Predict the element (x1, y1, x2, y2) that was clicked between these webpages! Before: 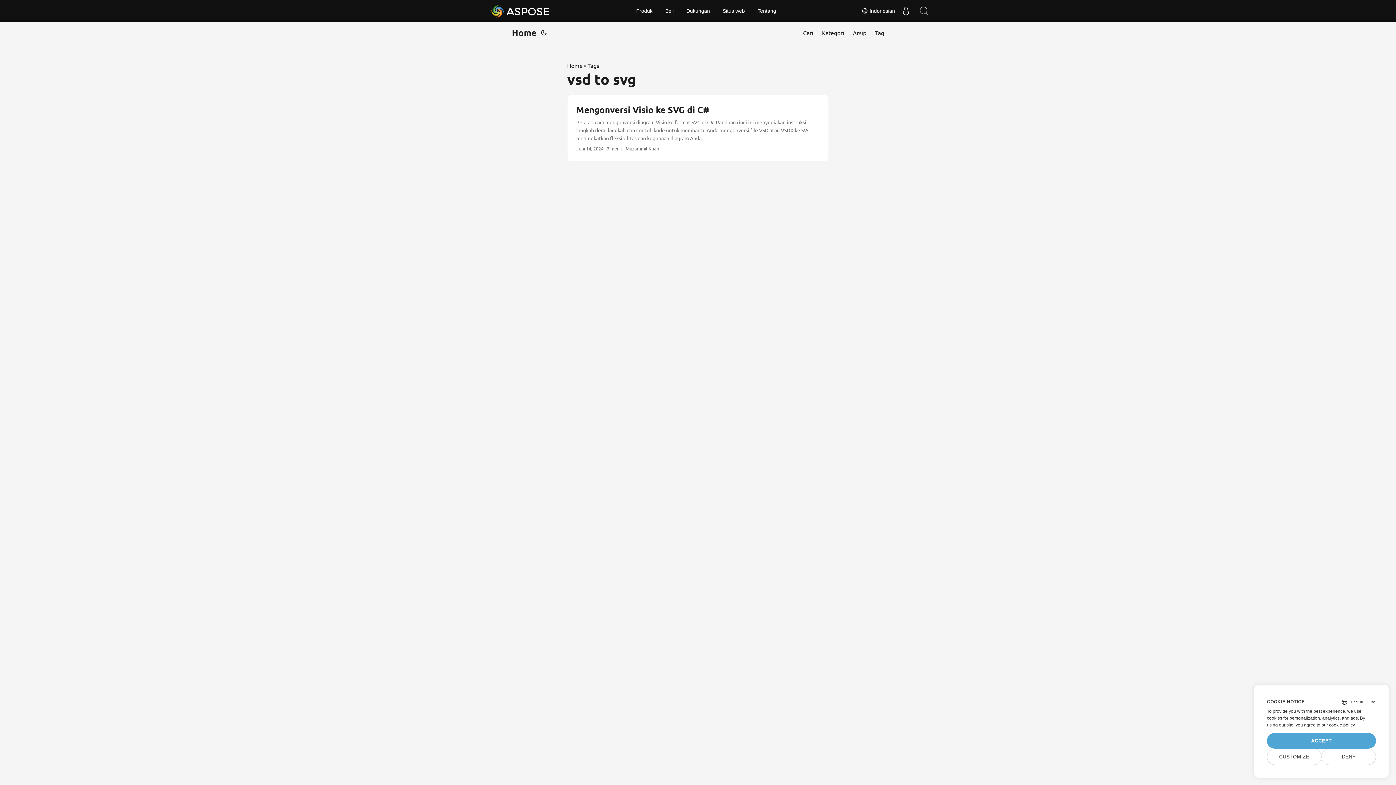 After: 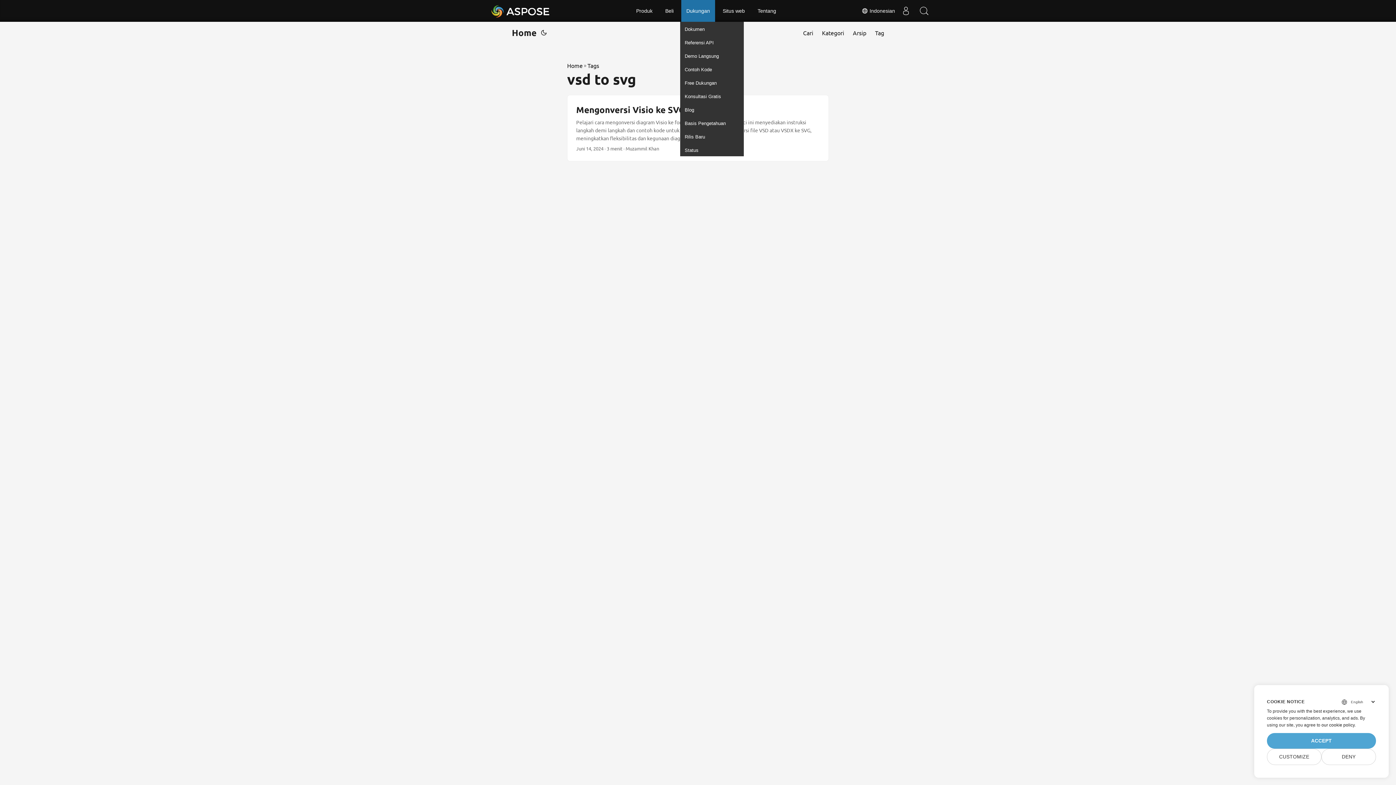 Action: bbox: (681, 0, 715, 21) label: Dukungan